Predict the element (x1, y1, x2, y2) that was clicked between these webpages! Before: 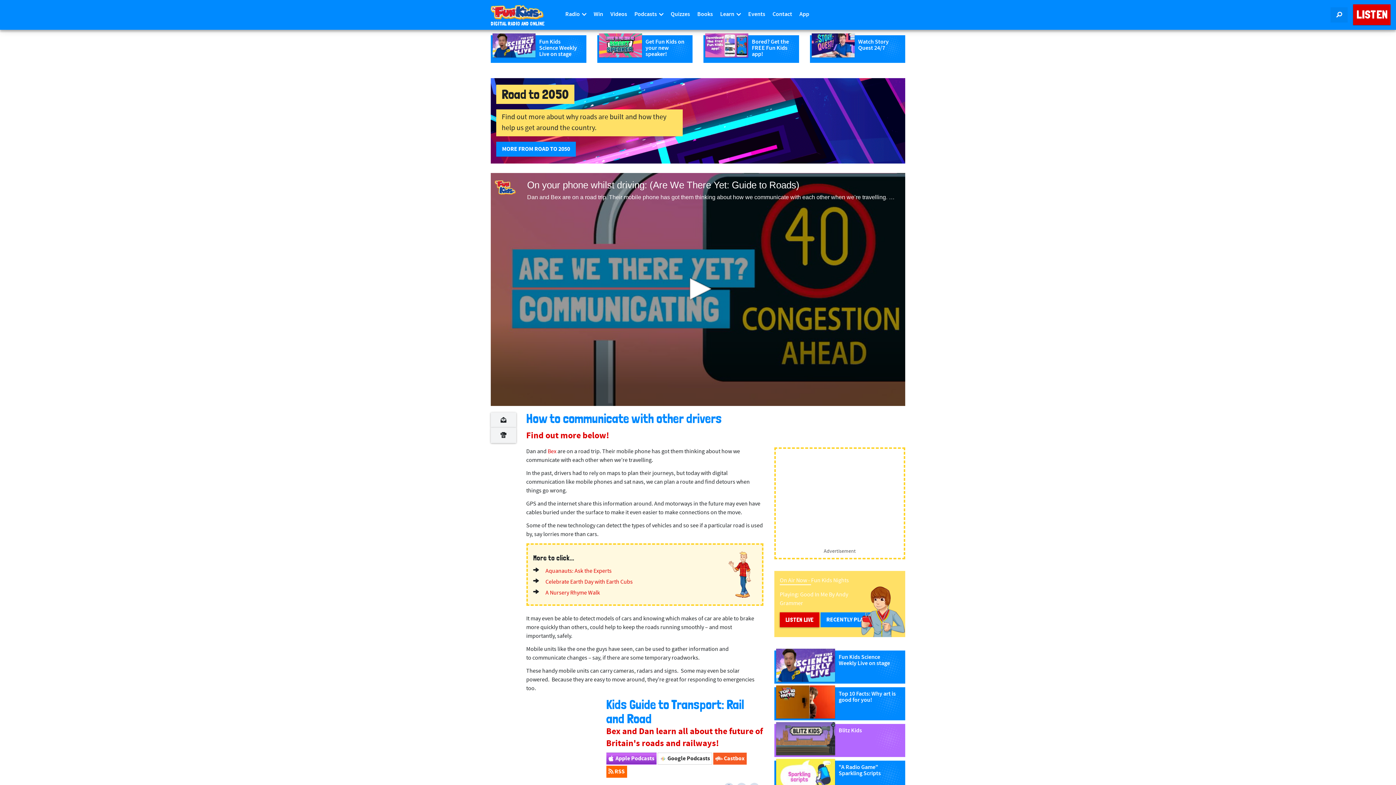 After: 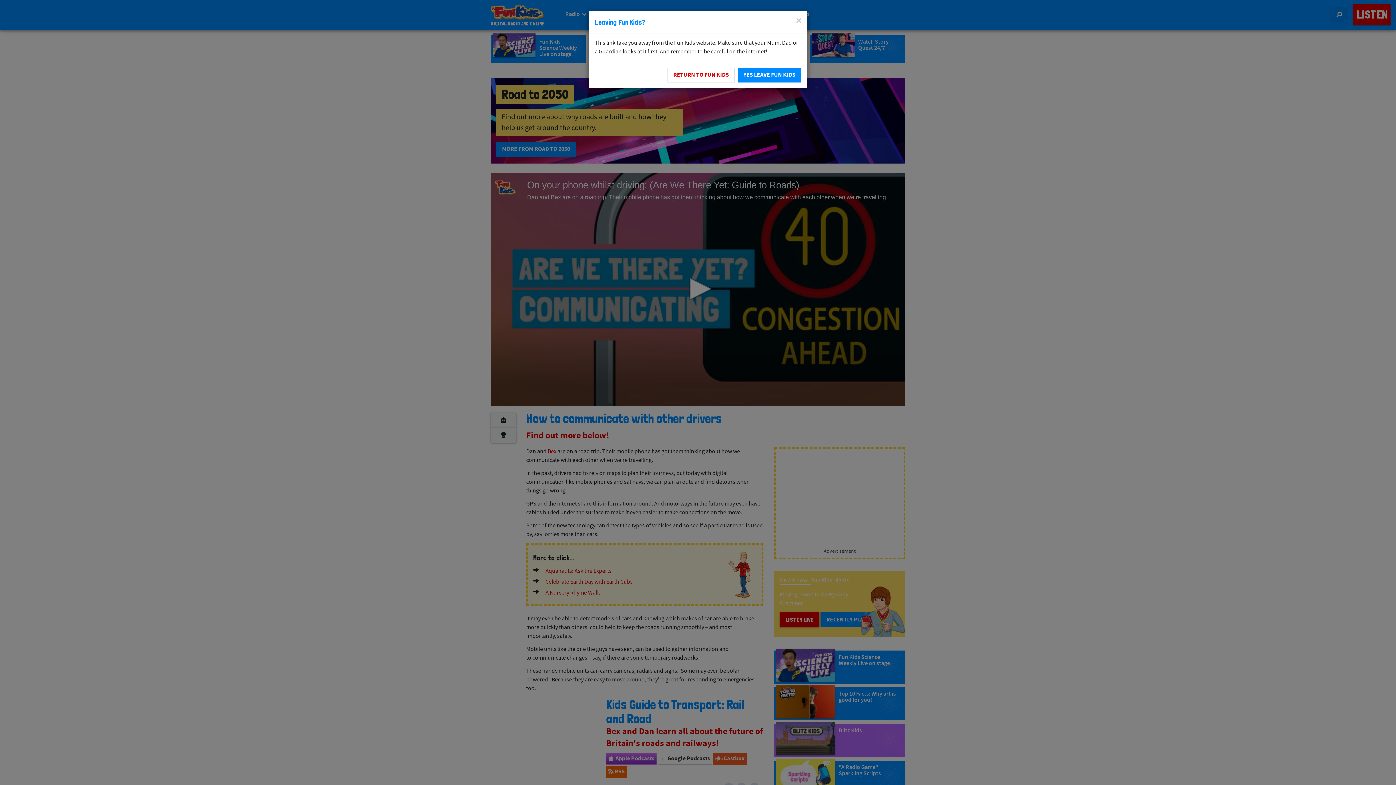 Action: label:  Apple Podcasts bbox: (606, 753, 656, 765)